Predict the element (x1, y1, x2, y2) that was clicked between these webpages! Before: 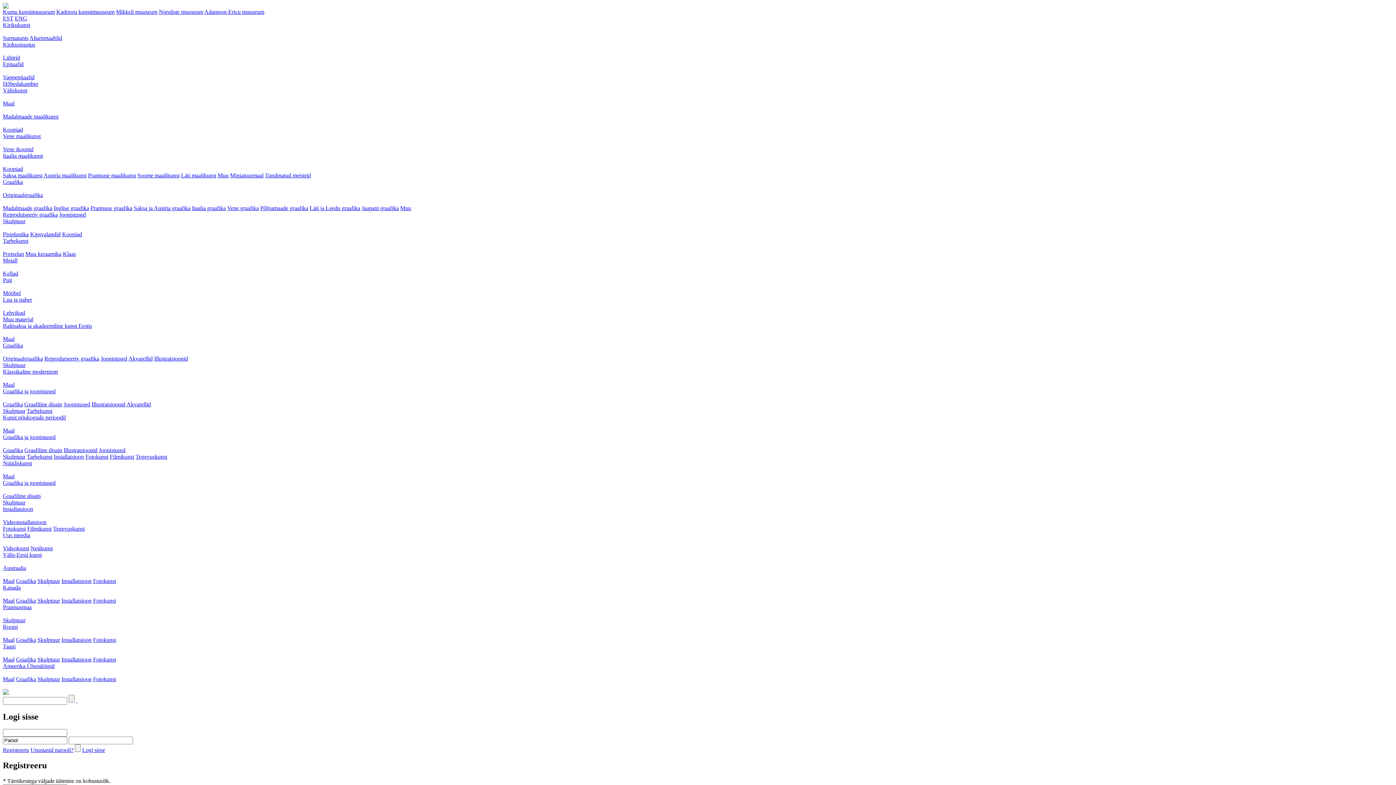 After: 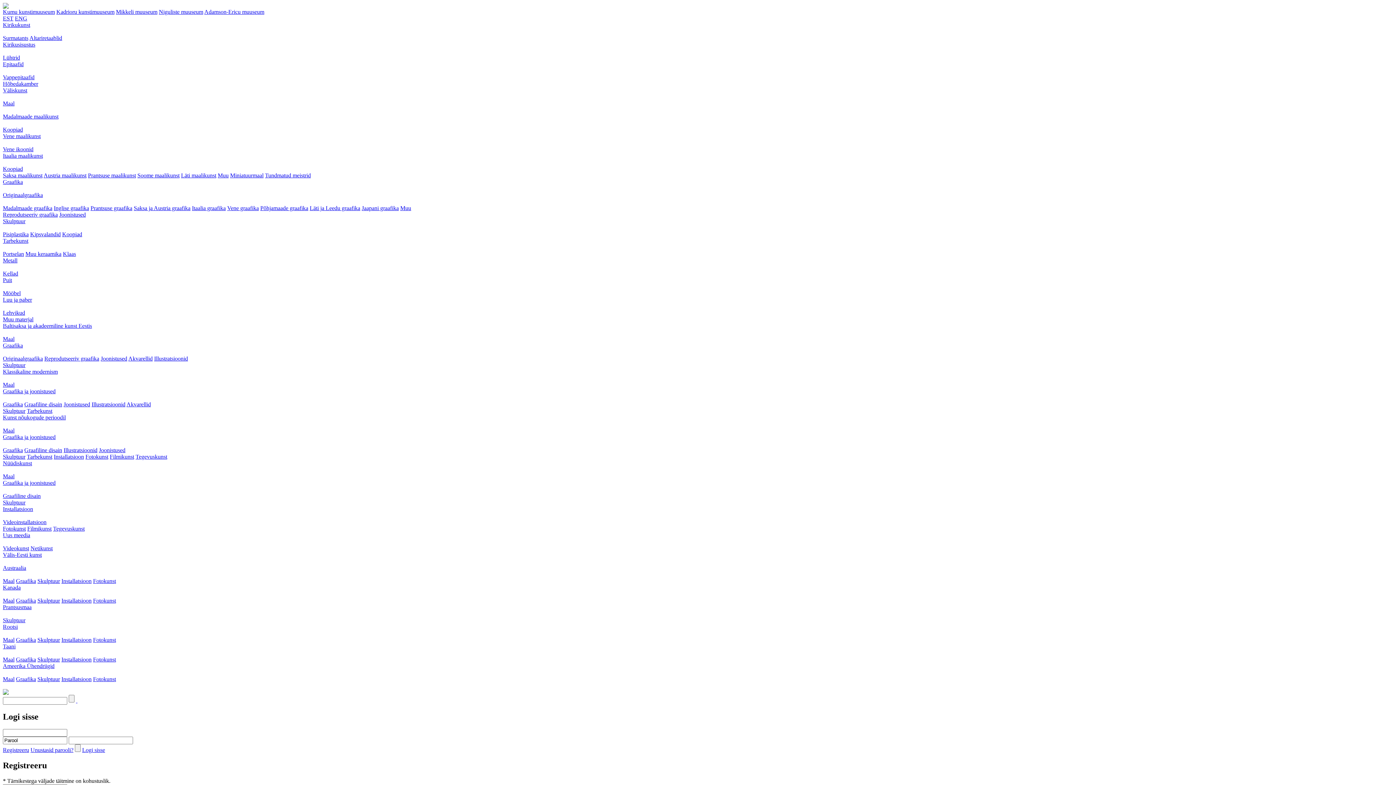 Action: label: Graafika bbox: (16, 578, 36, 584)